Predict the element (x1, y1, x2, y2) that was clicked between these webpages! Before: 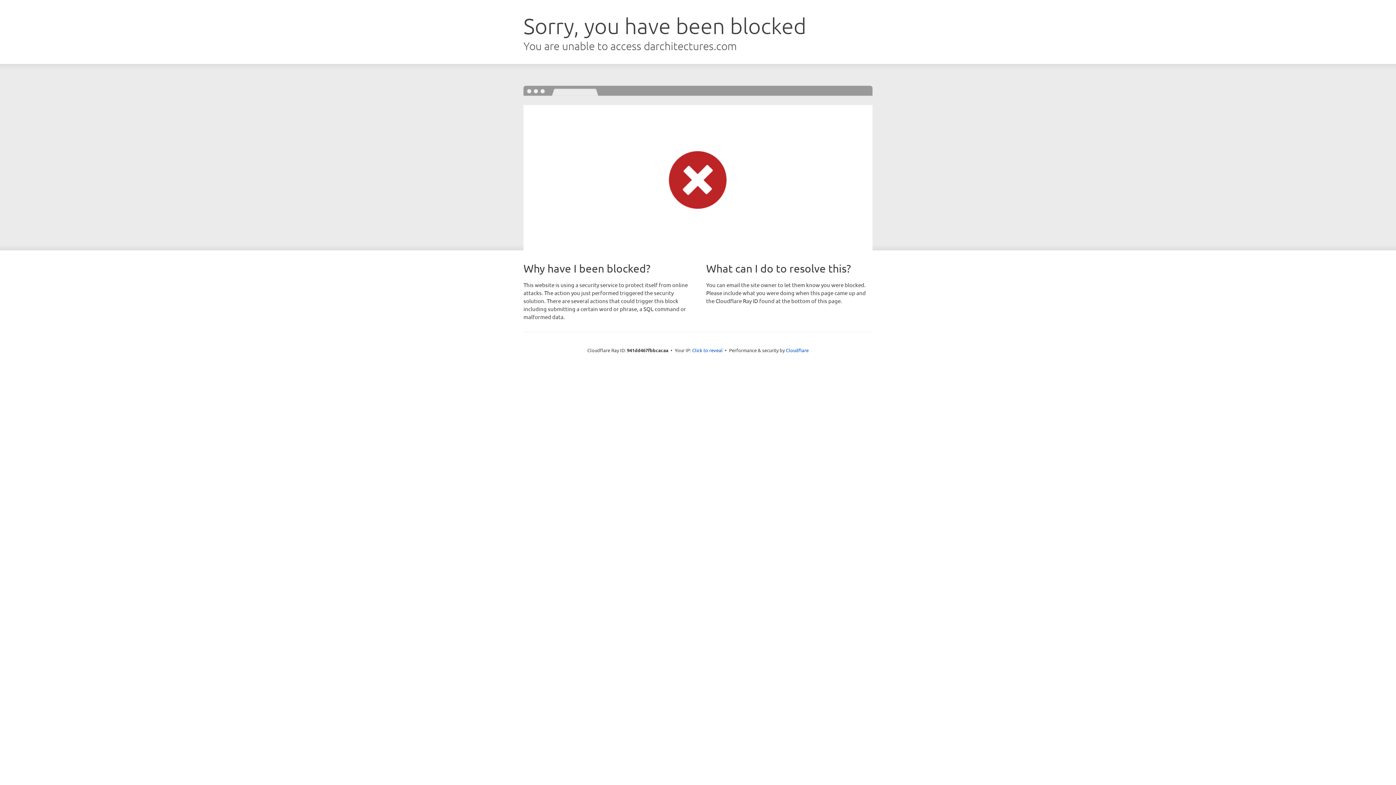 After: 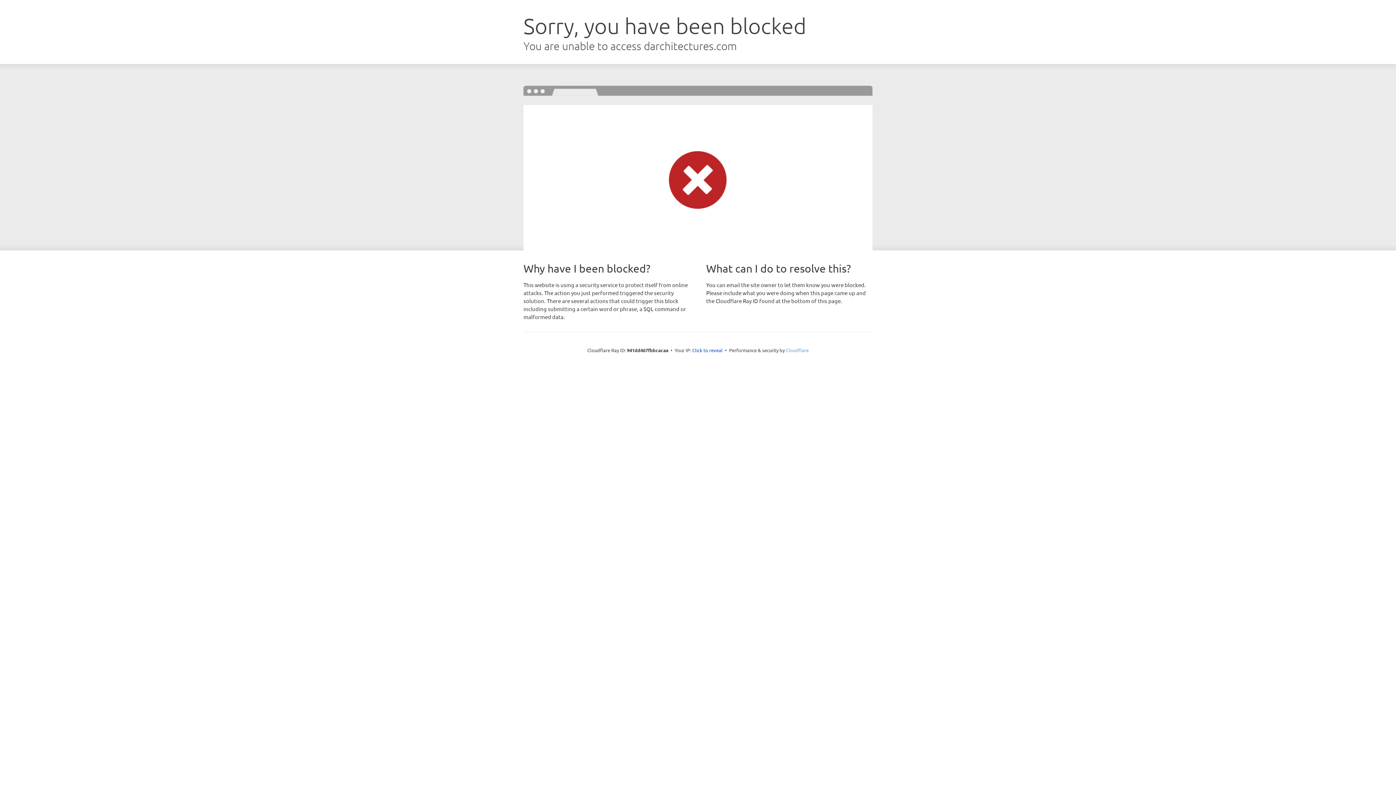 Action: label: Cloudflare bbox: (786, 347, 808, 353)